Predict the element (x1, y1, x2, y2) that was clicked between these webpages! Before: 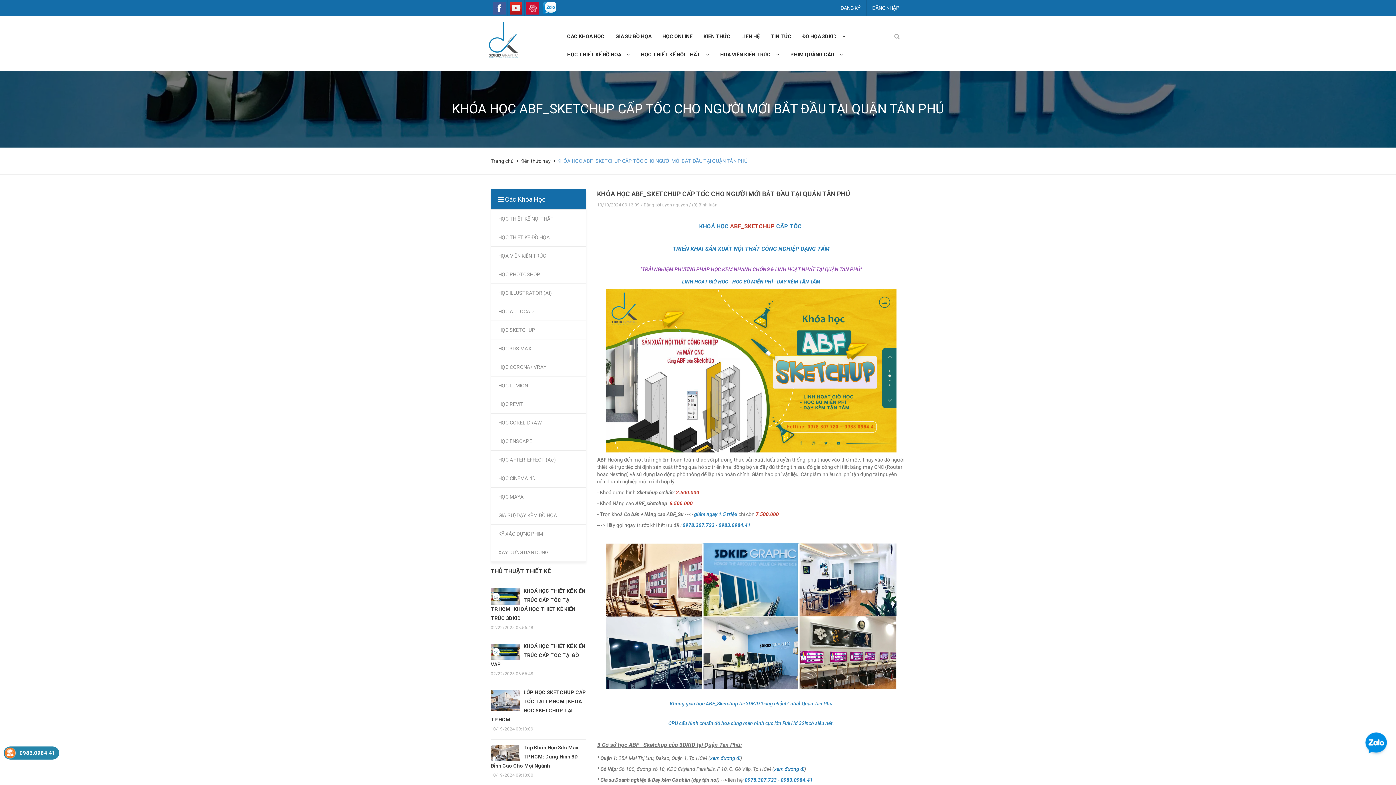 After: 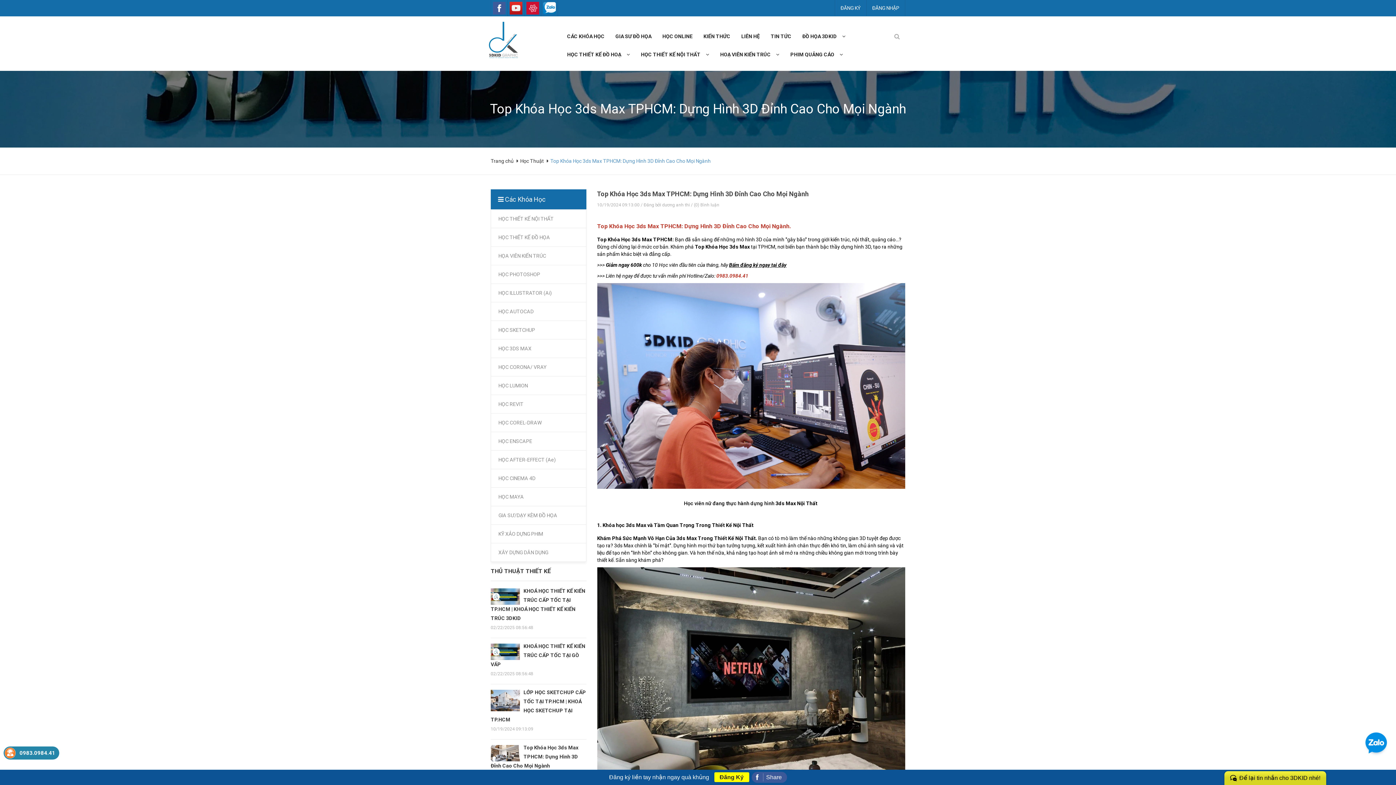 Action: bbox: (490, 743, 586, 770) label: Top Khóa Học 3ds Max TPHCM: Dựng Hình 3D Đỉnh Cao Cho Mọi Ngành